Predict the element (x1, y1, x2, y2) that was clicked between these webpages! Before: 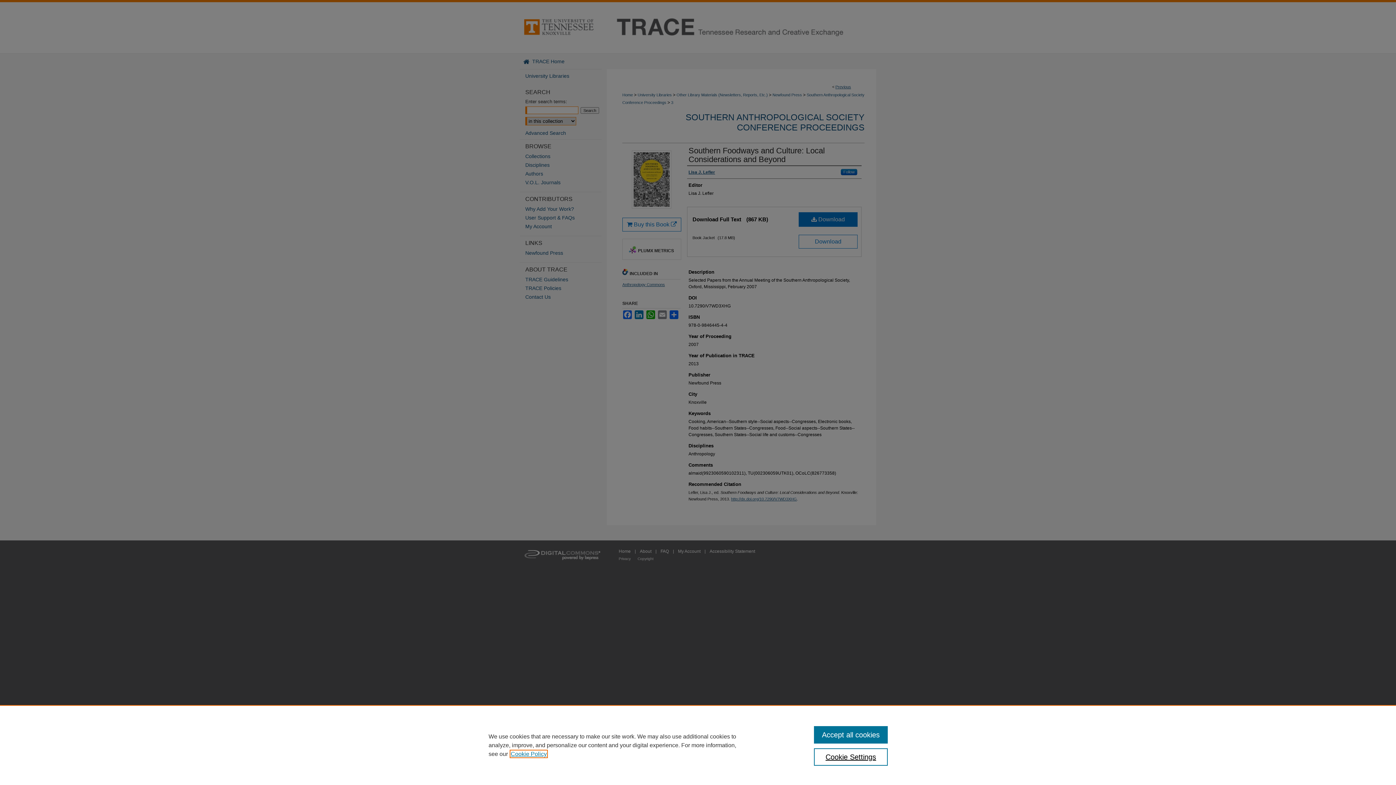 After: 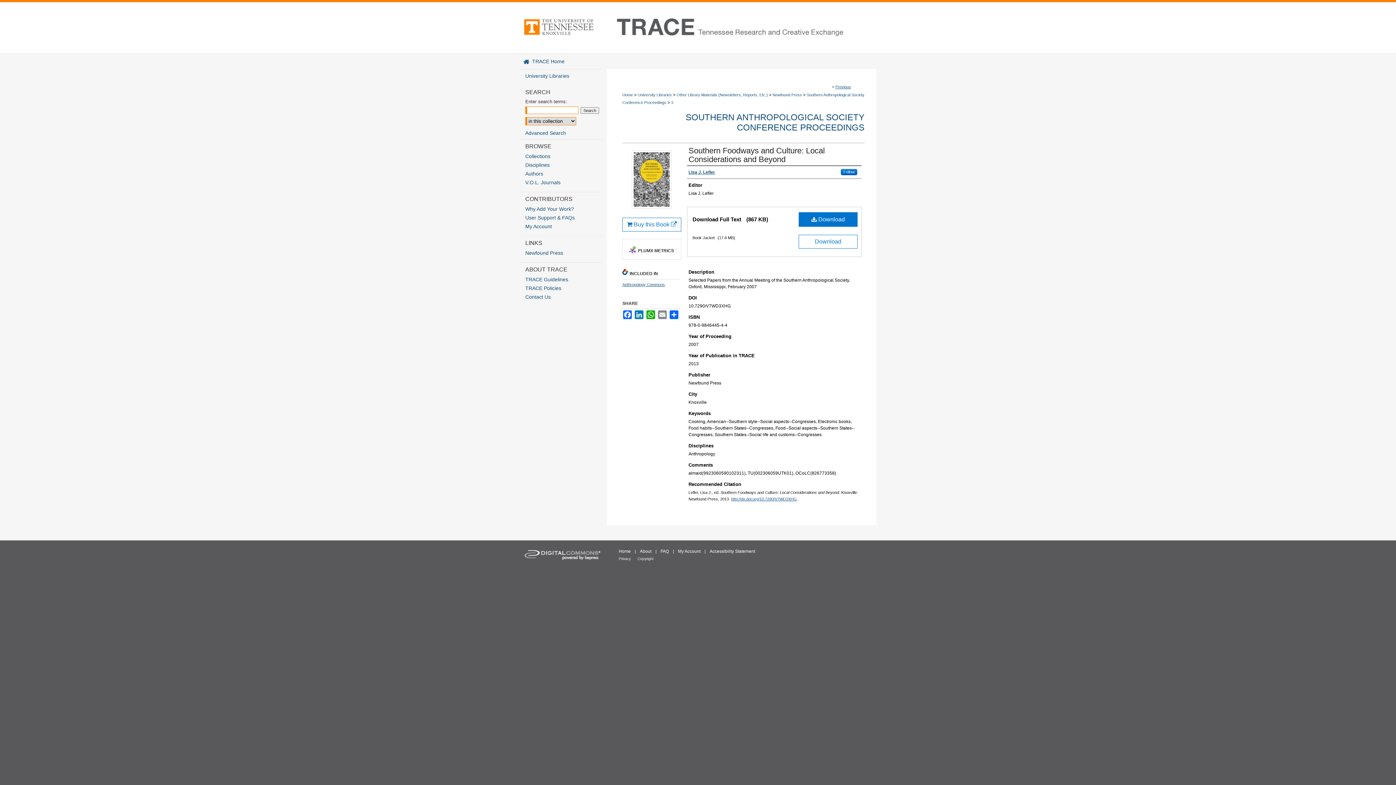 Action: label: Accept all cookies bbox: (814, 726, 887, 744)